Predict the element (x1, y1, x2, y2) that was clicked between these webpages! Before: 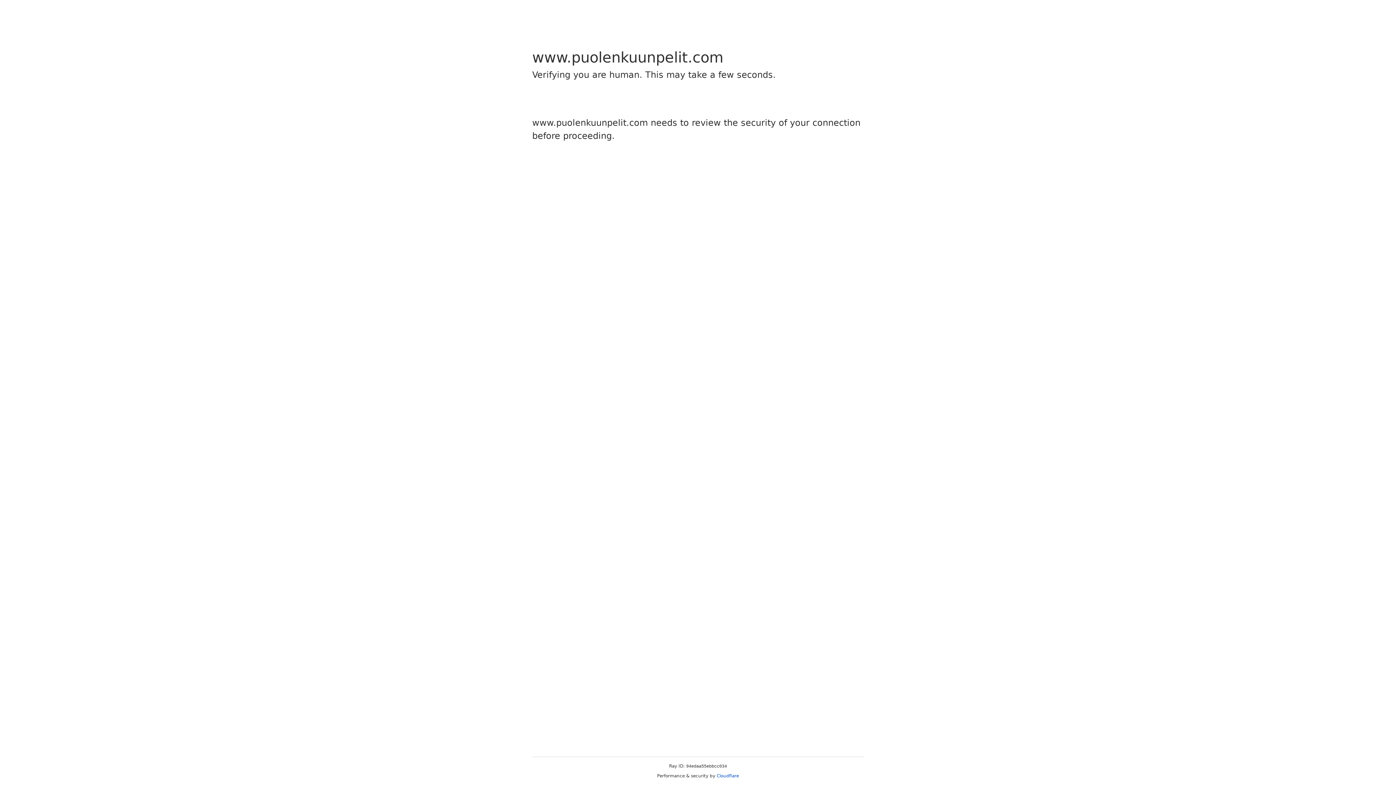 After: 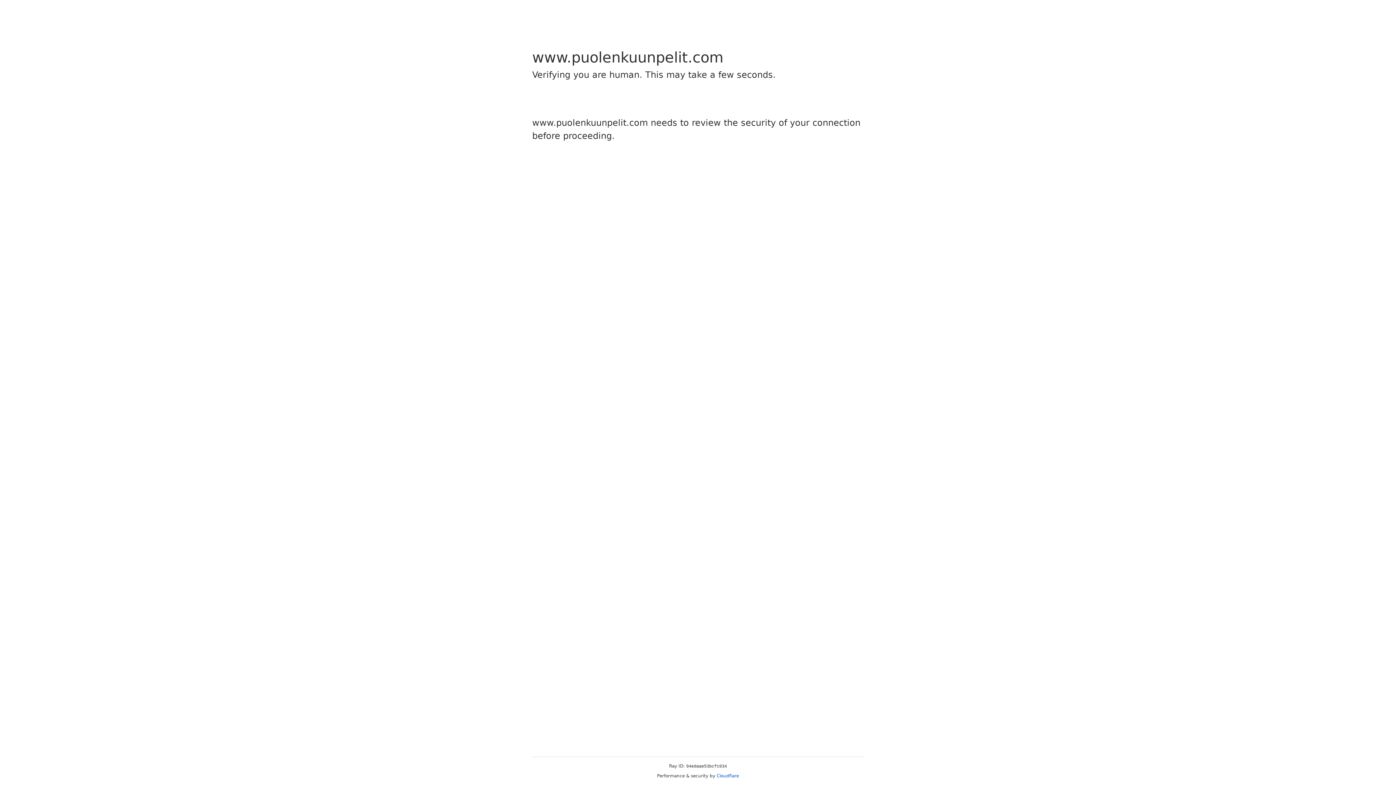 Action: bbox: (716, 773, 739, 778) label: Cloudflare